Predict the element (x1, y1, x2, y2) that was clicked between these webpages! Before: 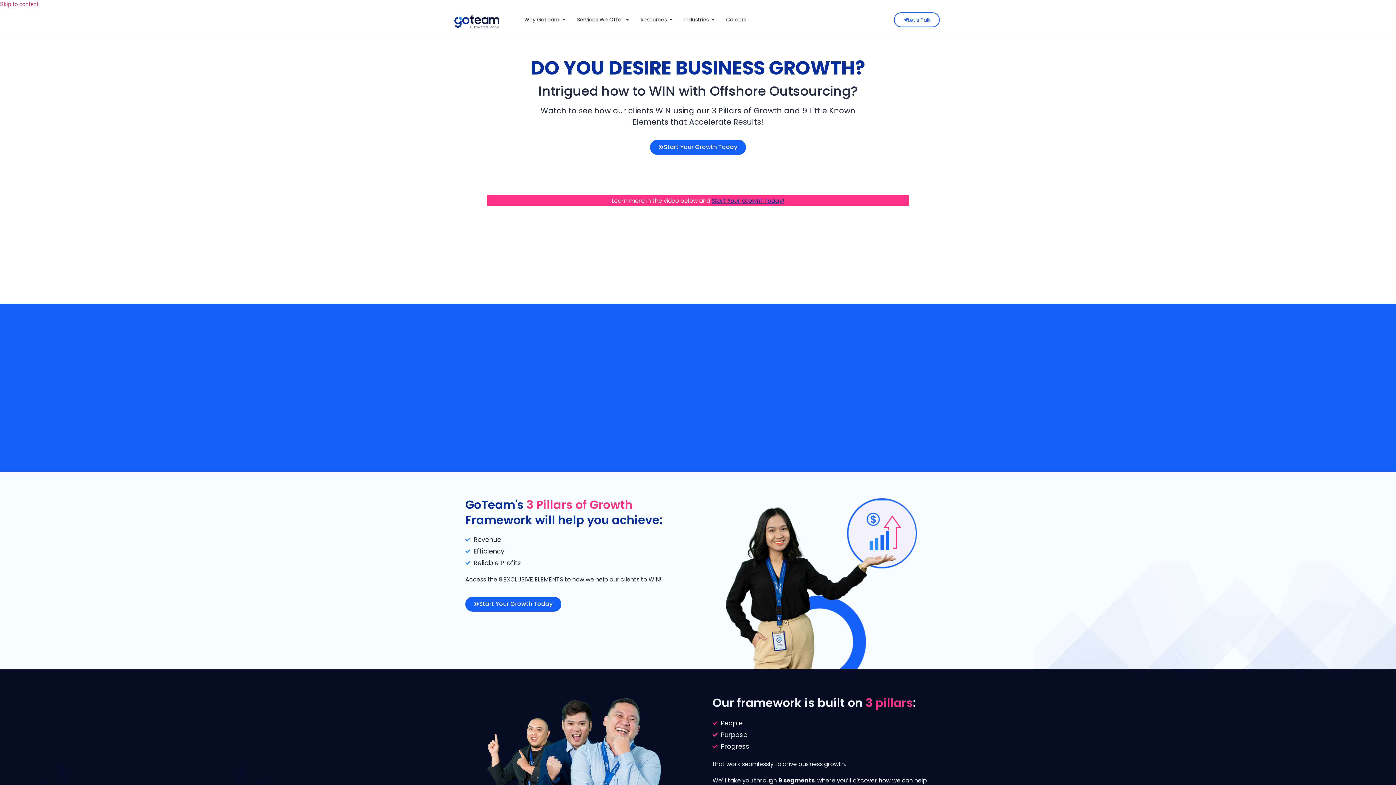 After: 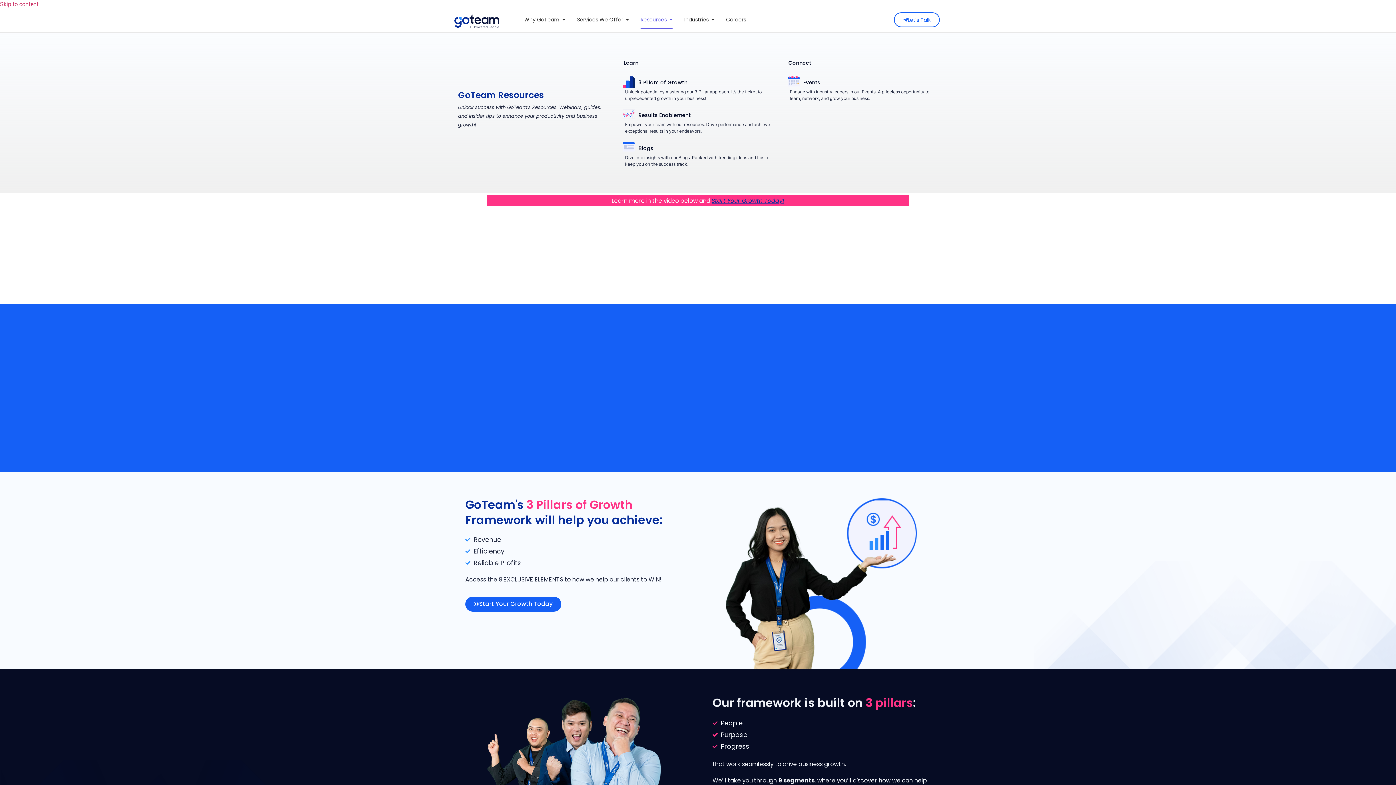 Action: bbox: (640, 12, 672, 26) label: Resources